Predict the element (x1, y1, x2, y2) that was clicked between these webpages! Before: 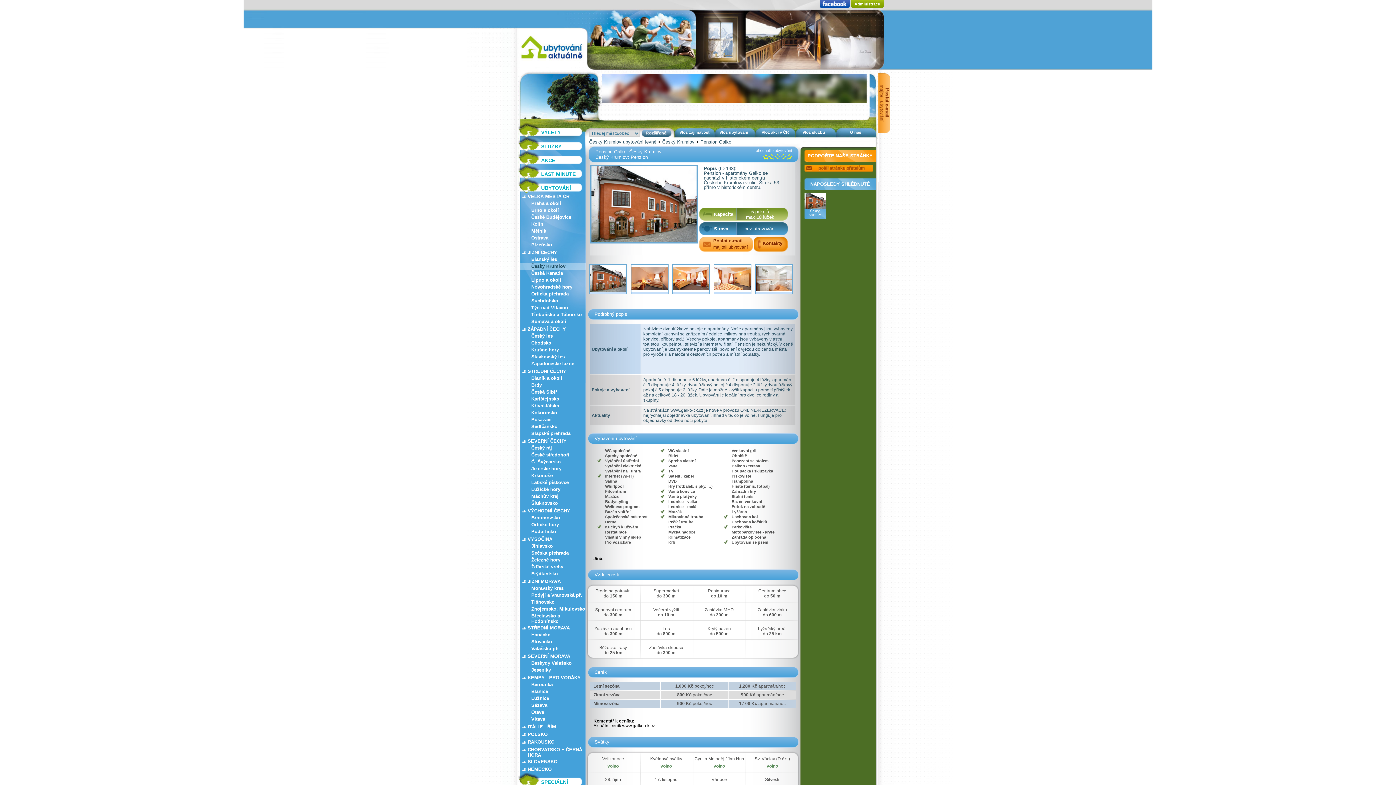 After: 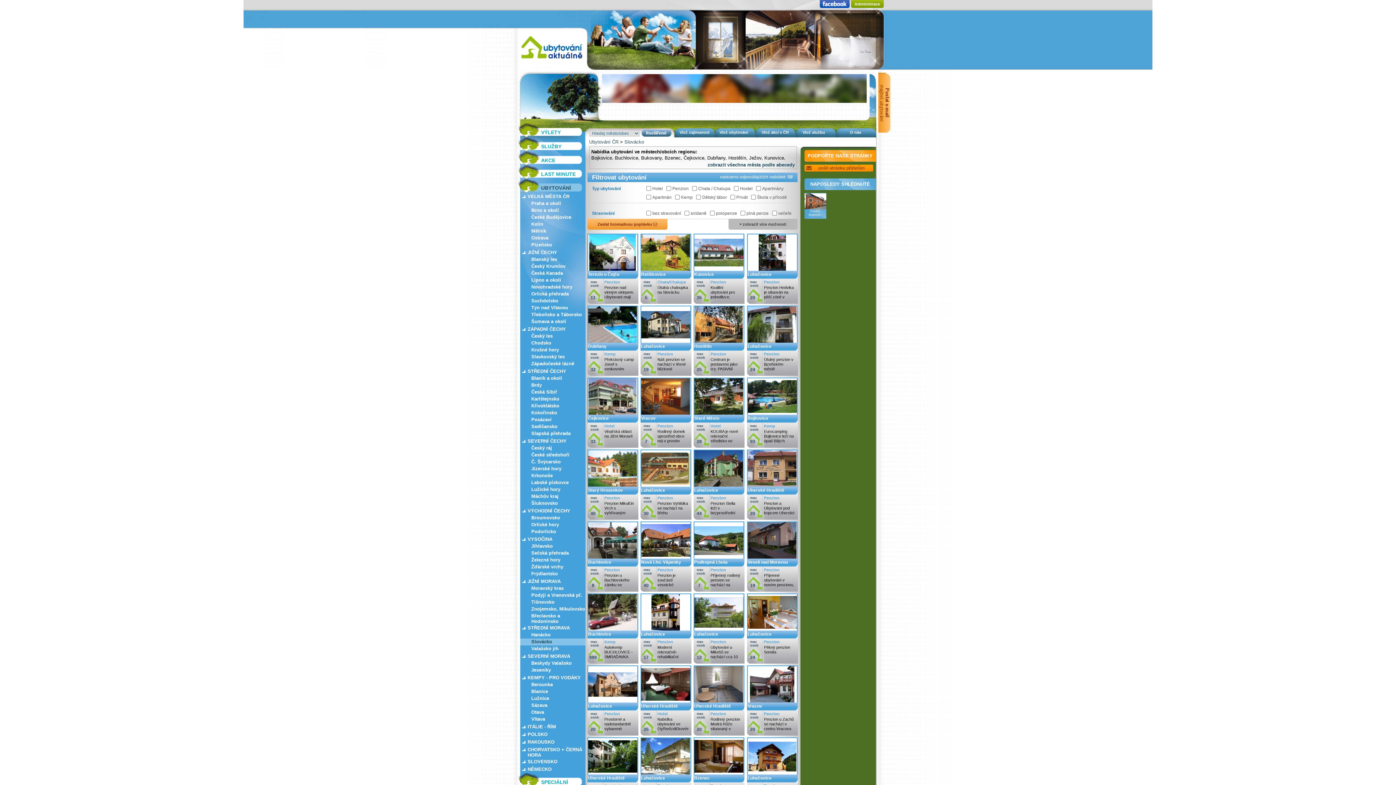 Action: bbox: (517, 638, 585, 645) label: Slovácko